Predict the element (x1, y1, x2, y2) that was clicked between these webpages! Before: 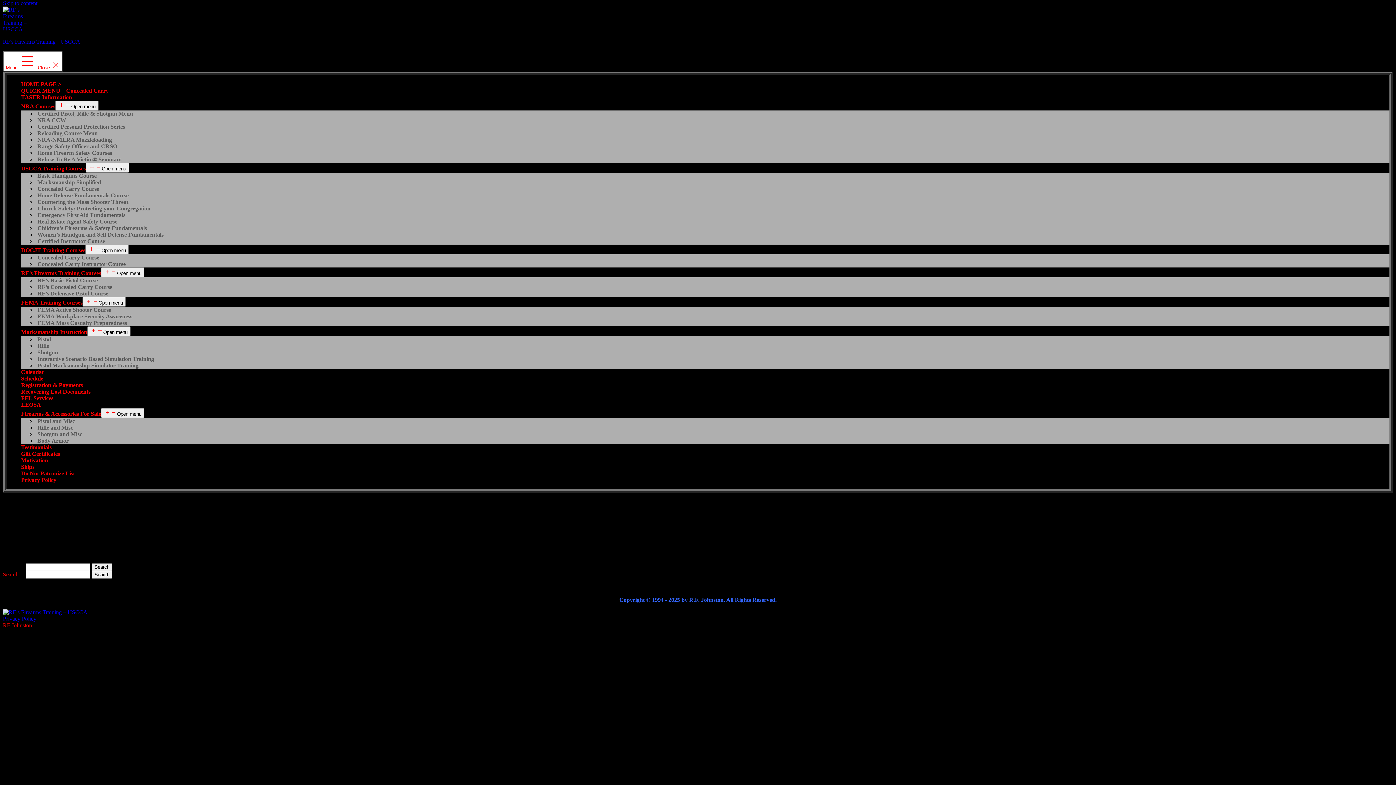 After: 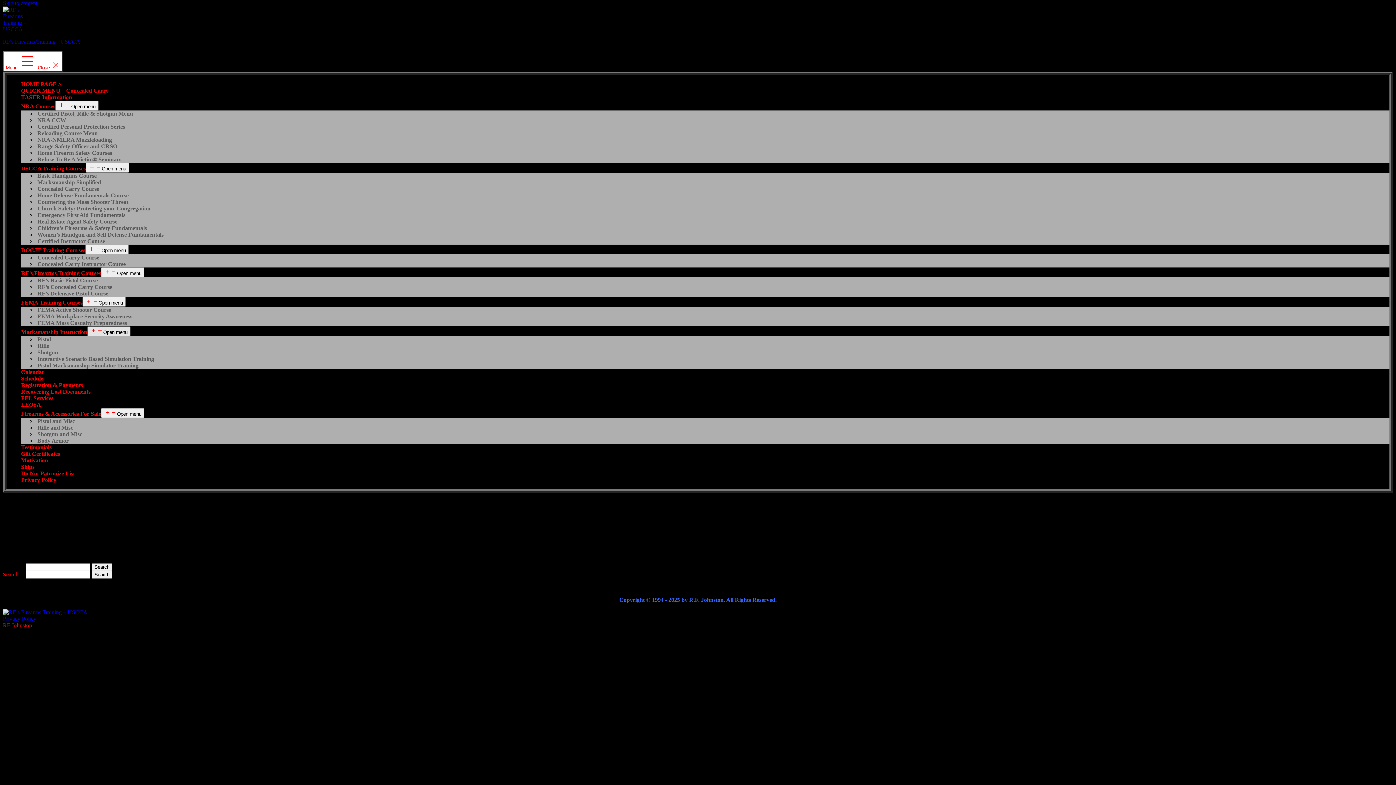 Action: label: Open menu bbox: (87, 326, 130, 336)